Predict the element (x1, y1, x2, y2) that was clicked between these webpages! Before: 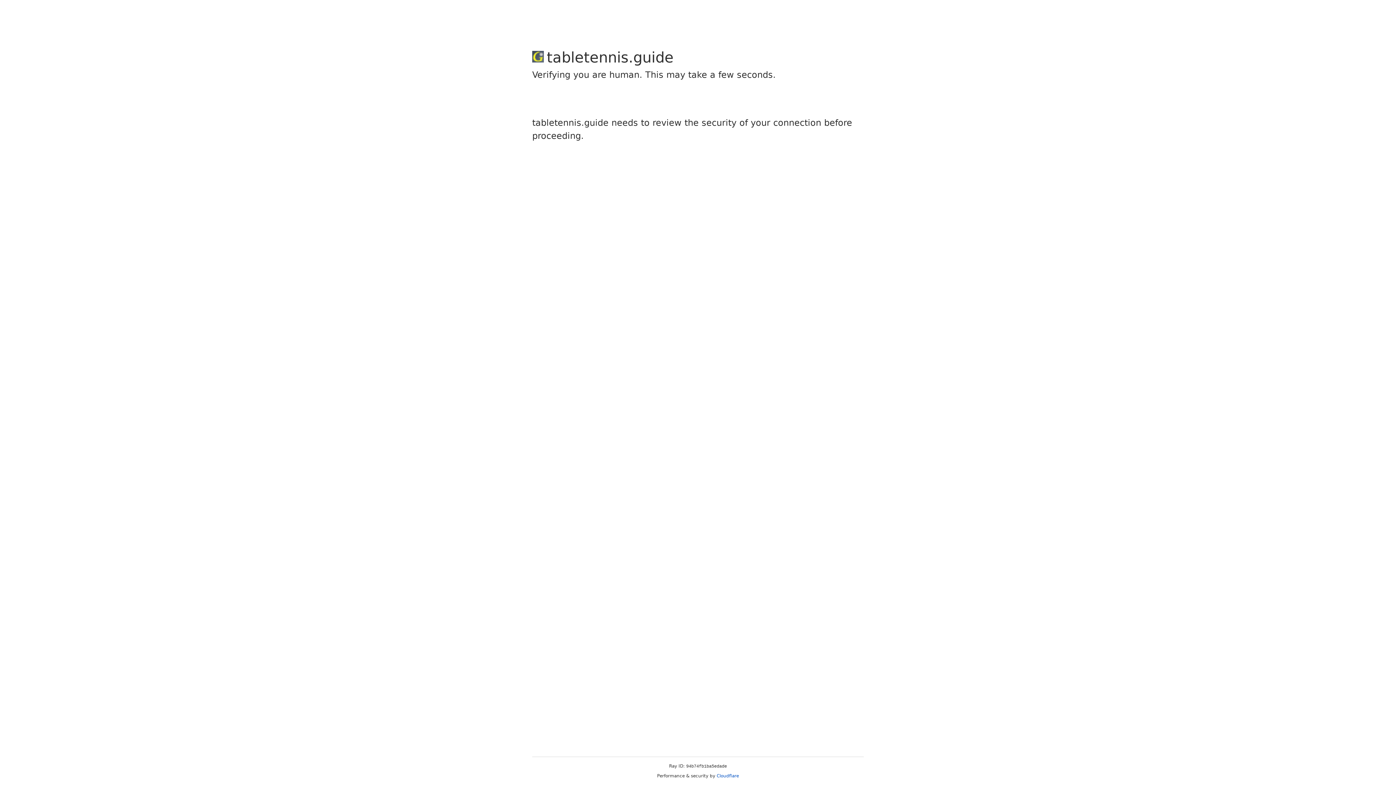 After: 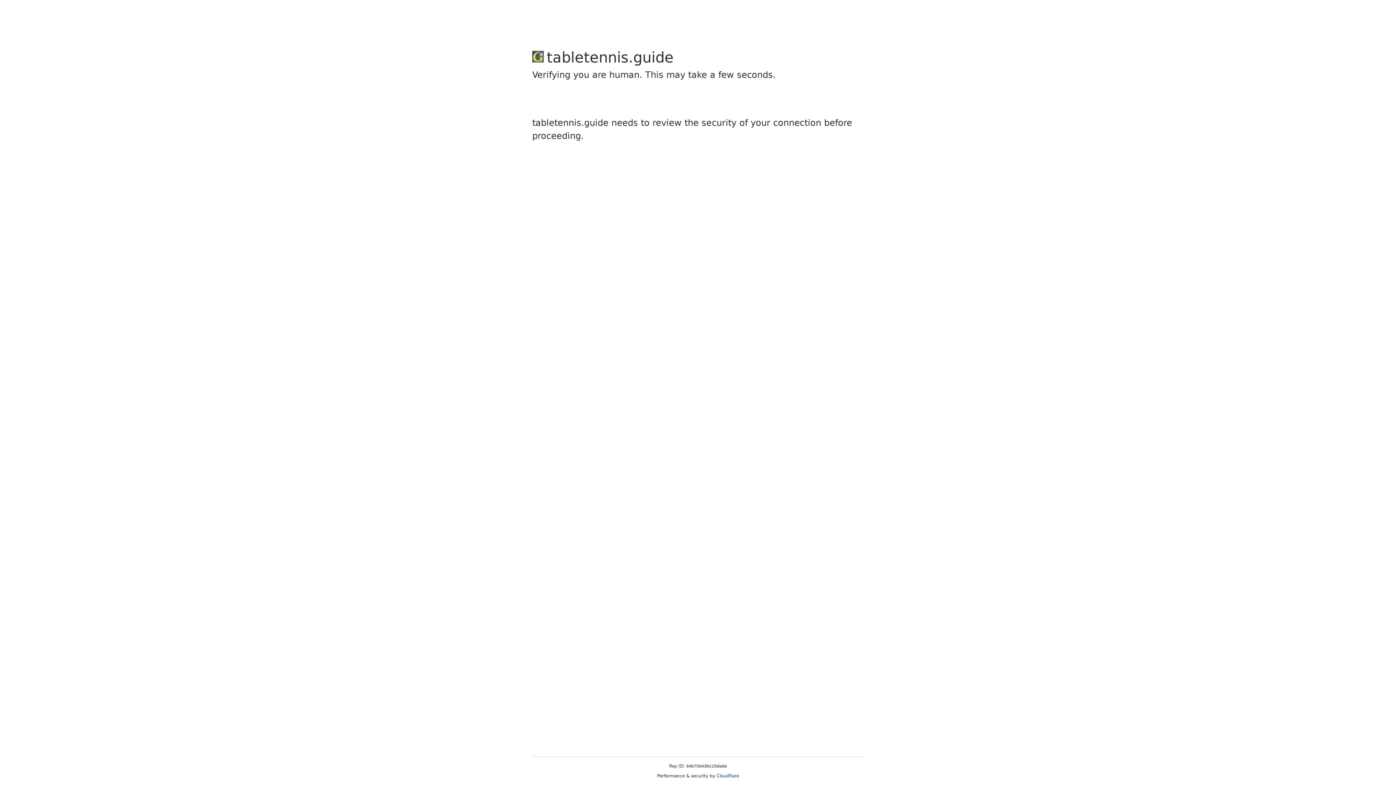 Action: bbox: (716, 773, 739, 778) label: Cloudflare